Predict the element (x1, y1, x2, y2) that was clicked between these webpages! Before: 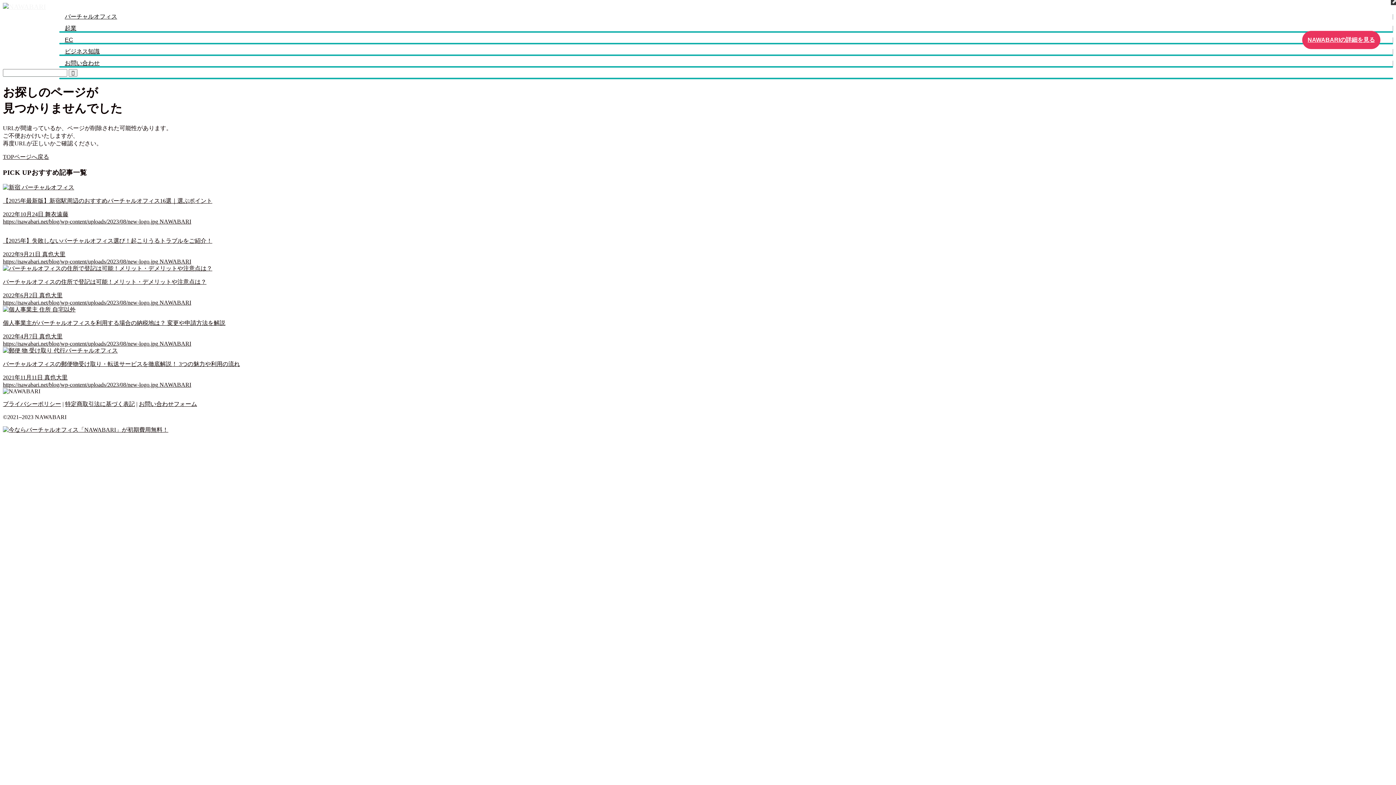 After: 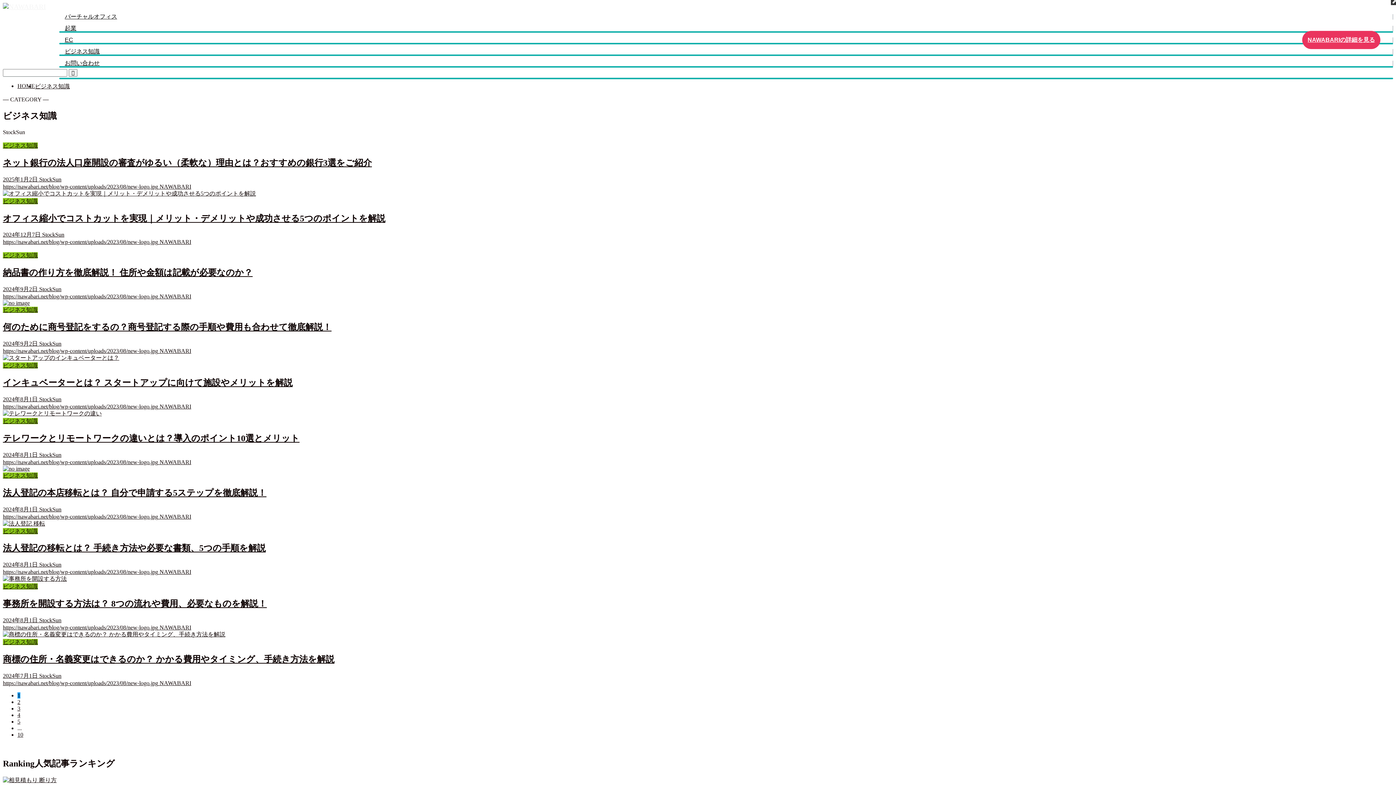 Action: bbox: (64, 45, 99, 57) label: ビジネス知識